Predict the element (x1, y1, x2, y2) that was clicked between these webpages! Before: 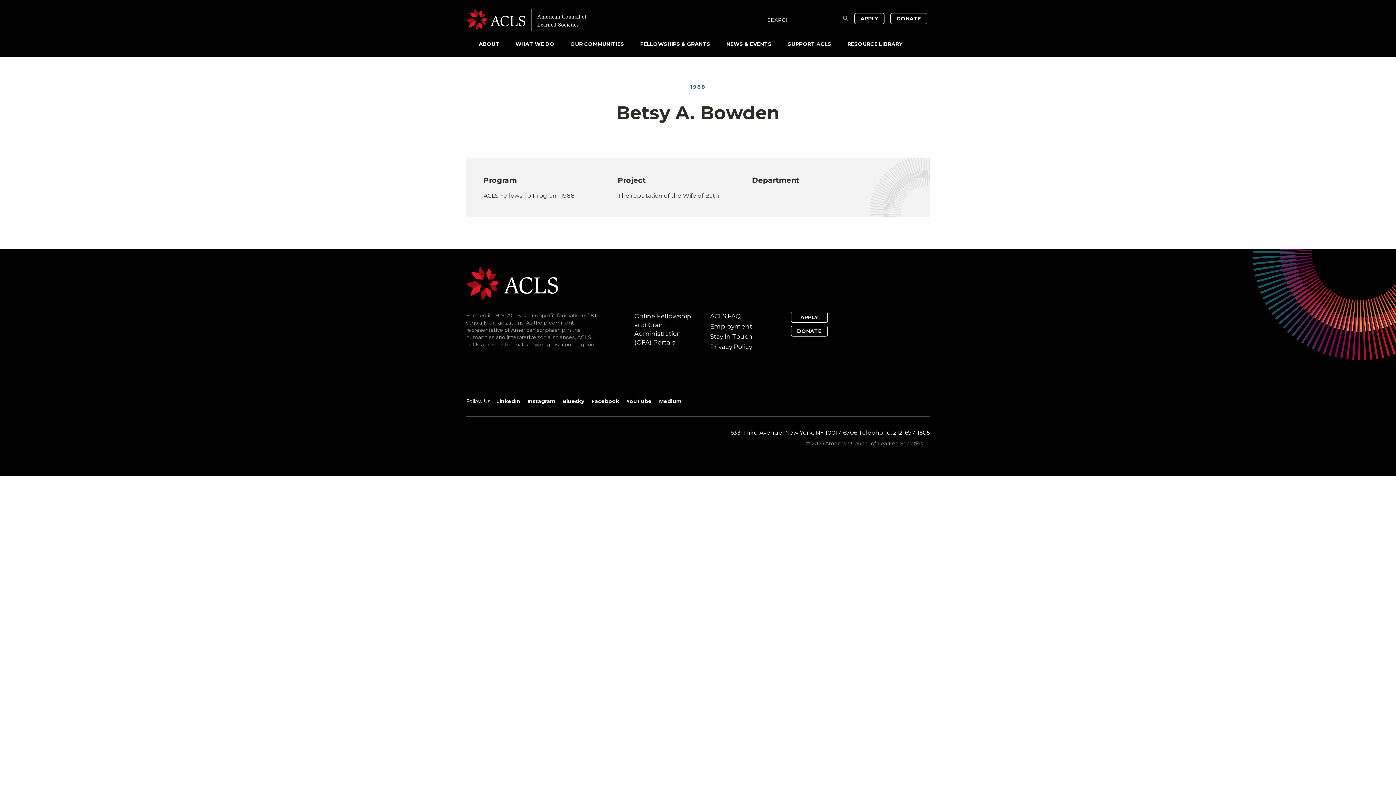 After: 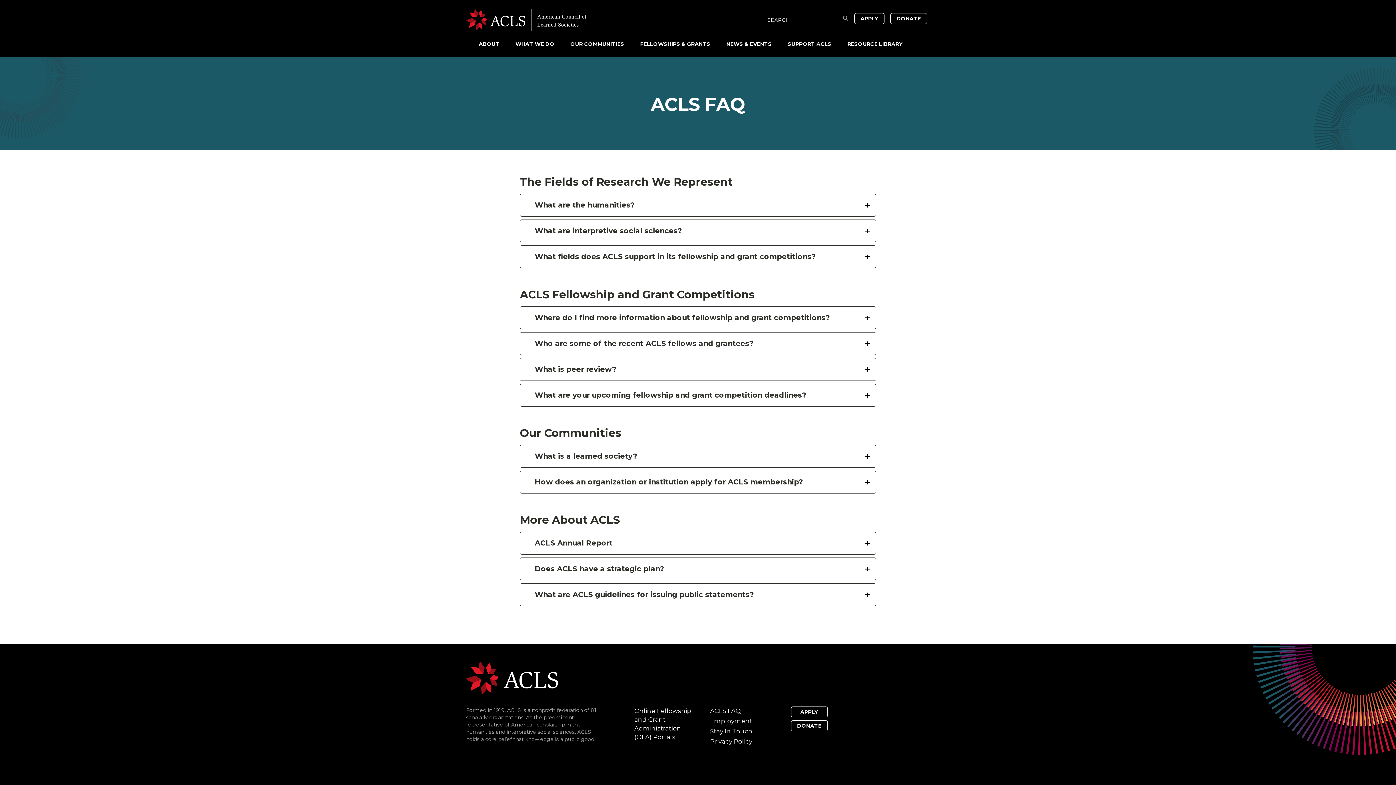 Action: label: ACLS FAQ bbox: (710, 312, 740, 320)